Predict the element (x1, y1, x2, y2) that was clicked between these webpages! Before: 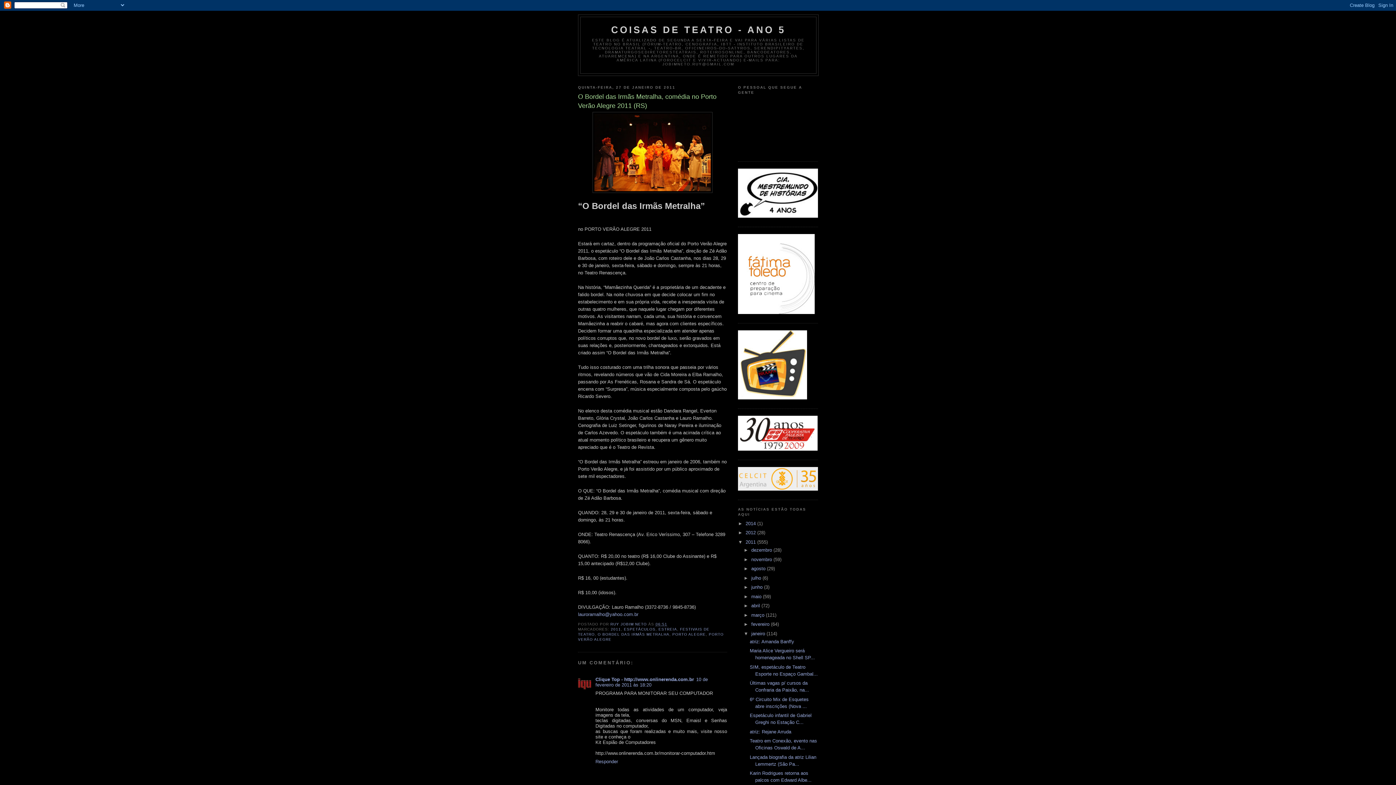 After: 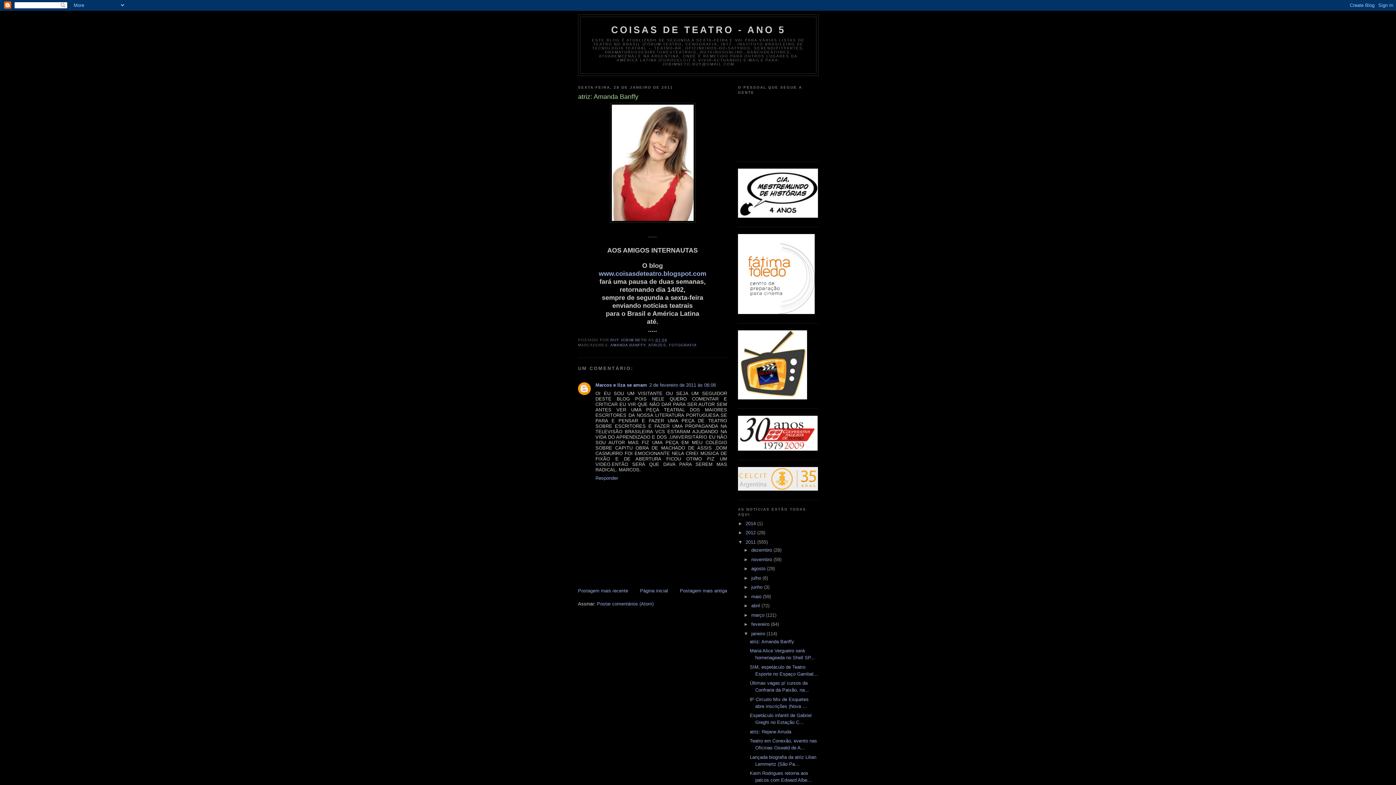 Action: bbox: (749, 639, 794, 644) label: atriz: Amanda Banffy